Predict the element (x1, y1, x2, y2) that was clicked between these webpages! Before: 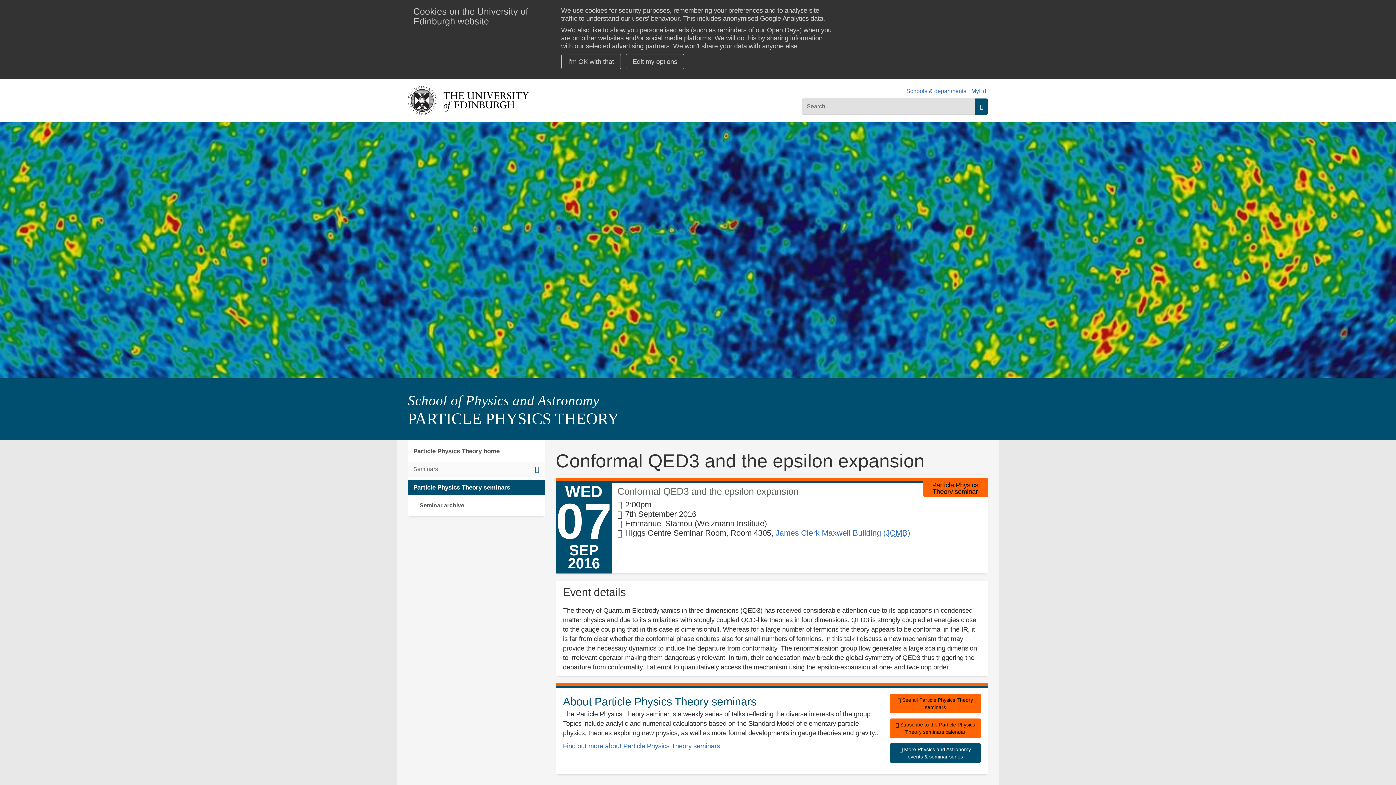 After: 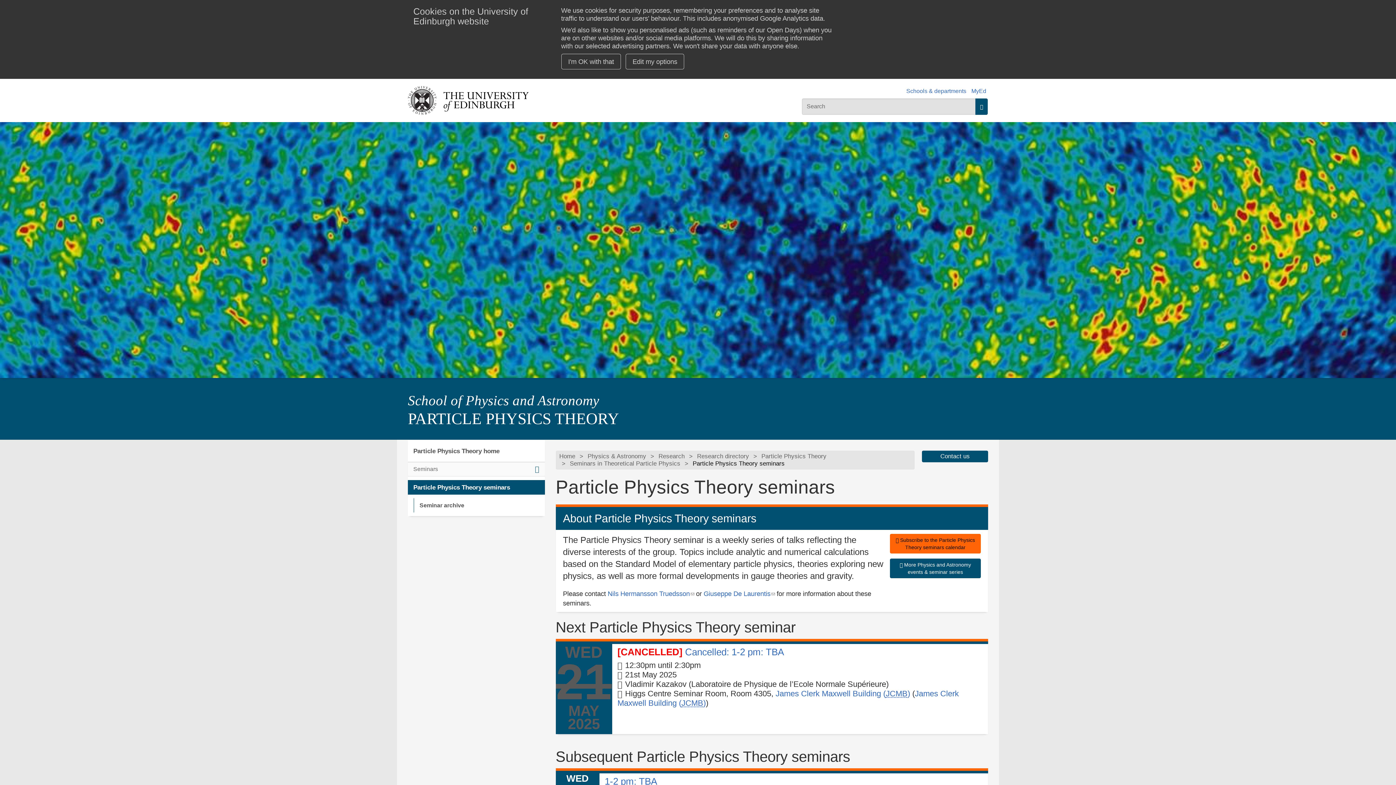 Action: label: About Particle Physics Theory seminars bbox: (563, 695, 756, 707)